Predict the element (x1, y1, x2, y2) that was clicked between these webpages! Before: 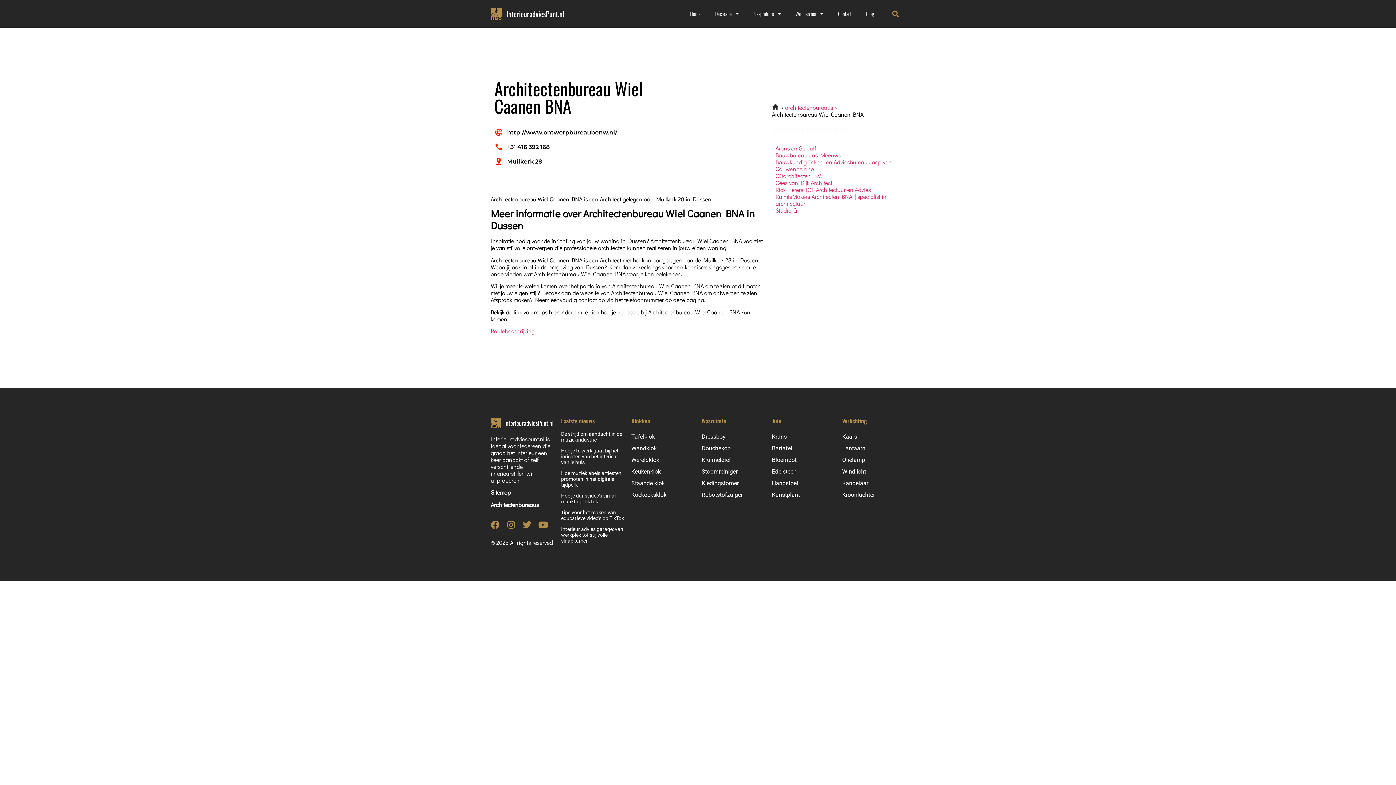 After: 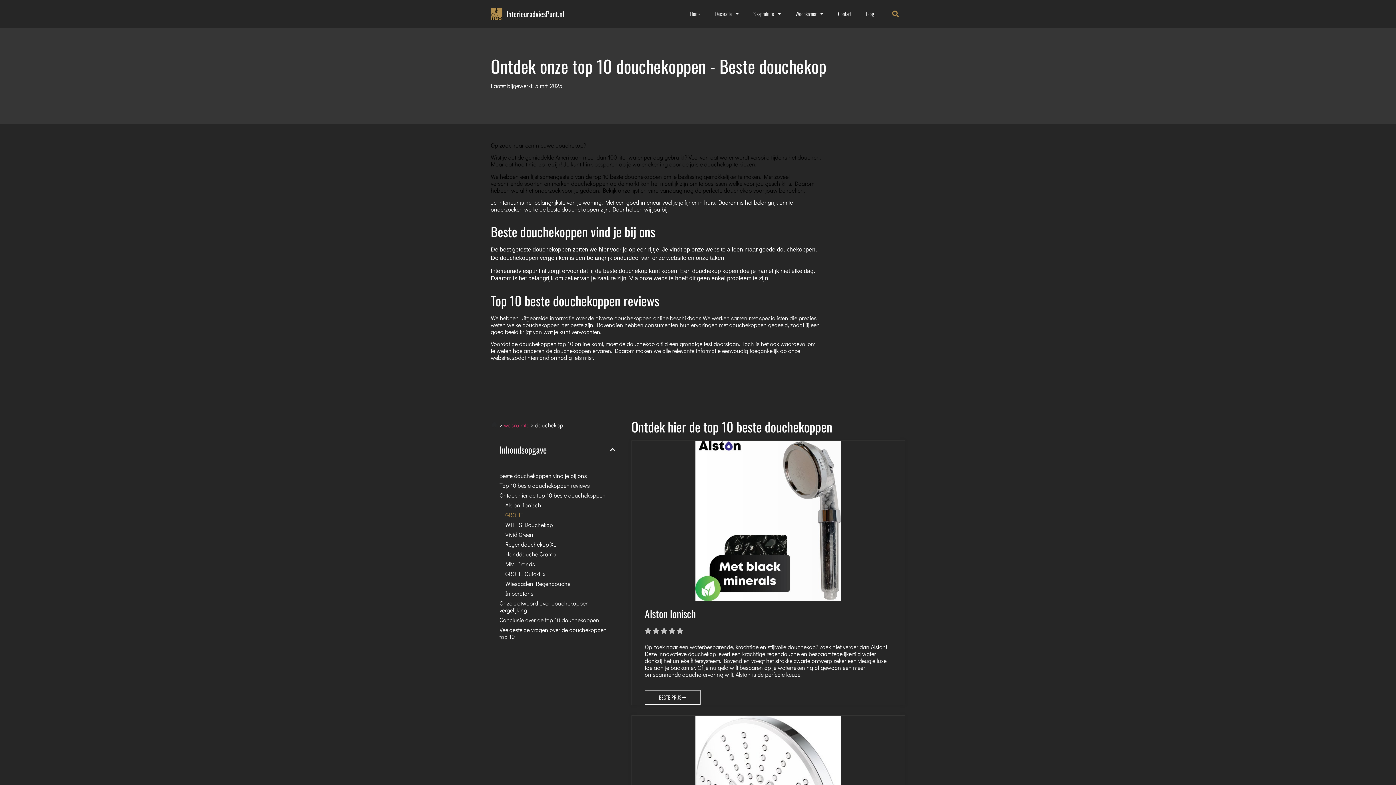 Action: bbox: (701, 445, 730, 452) label: Douchekop